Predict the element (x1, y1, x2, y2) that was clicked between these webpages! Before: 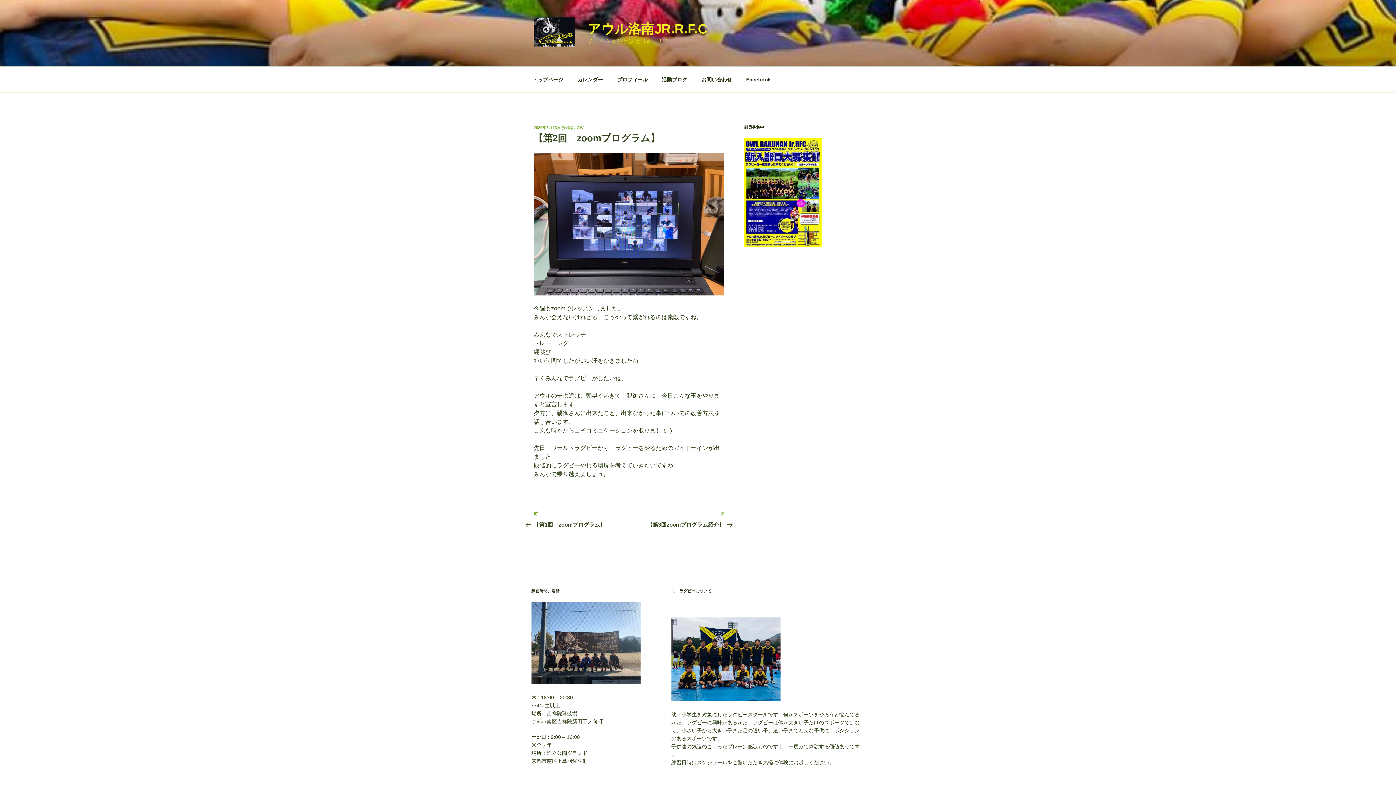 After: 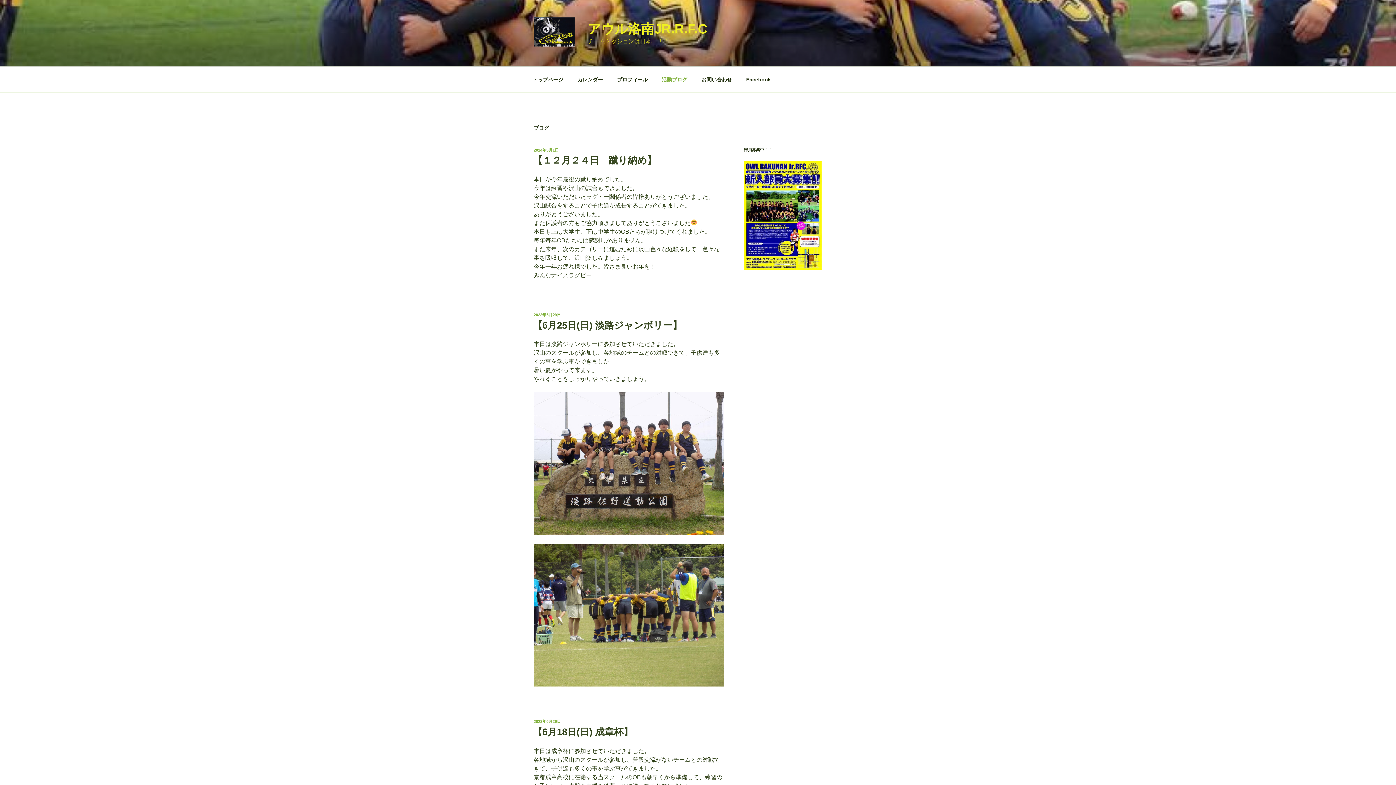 Action: label: 活動ブログ bbox: (655, 70, 693, 88)